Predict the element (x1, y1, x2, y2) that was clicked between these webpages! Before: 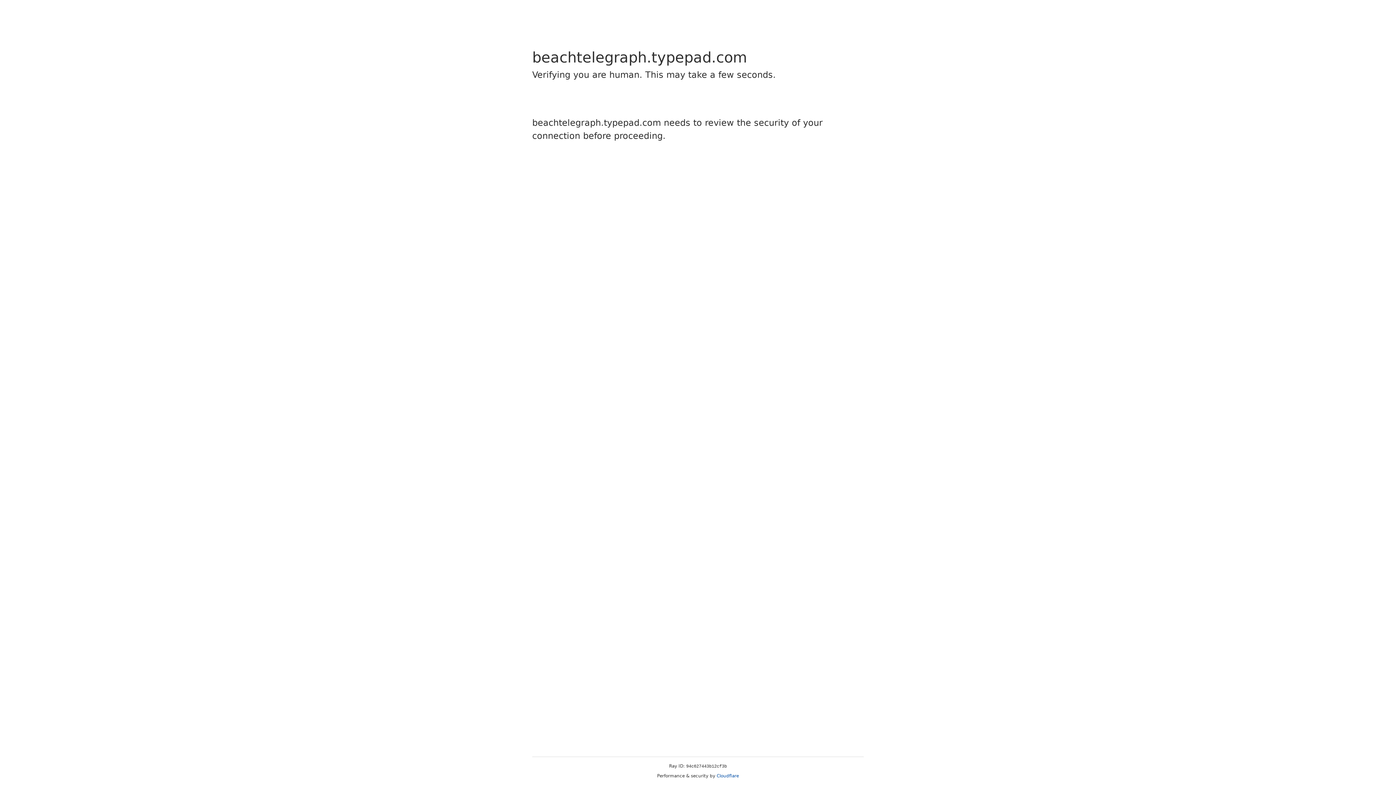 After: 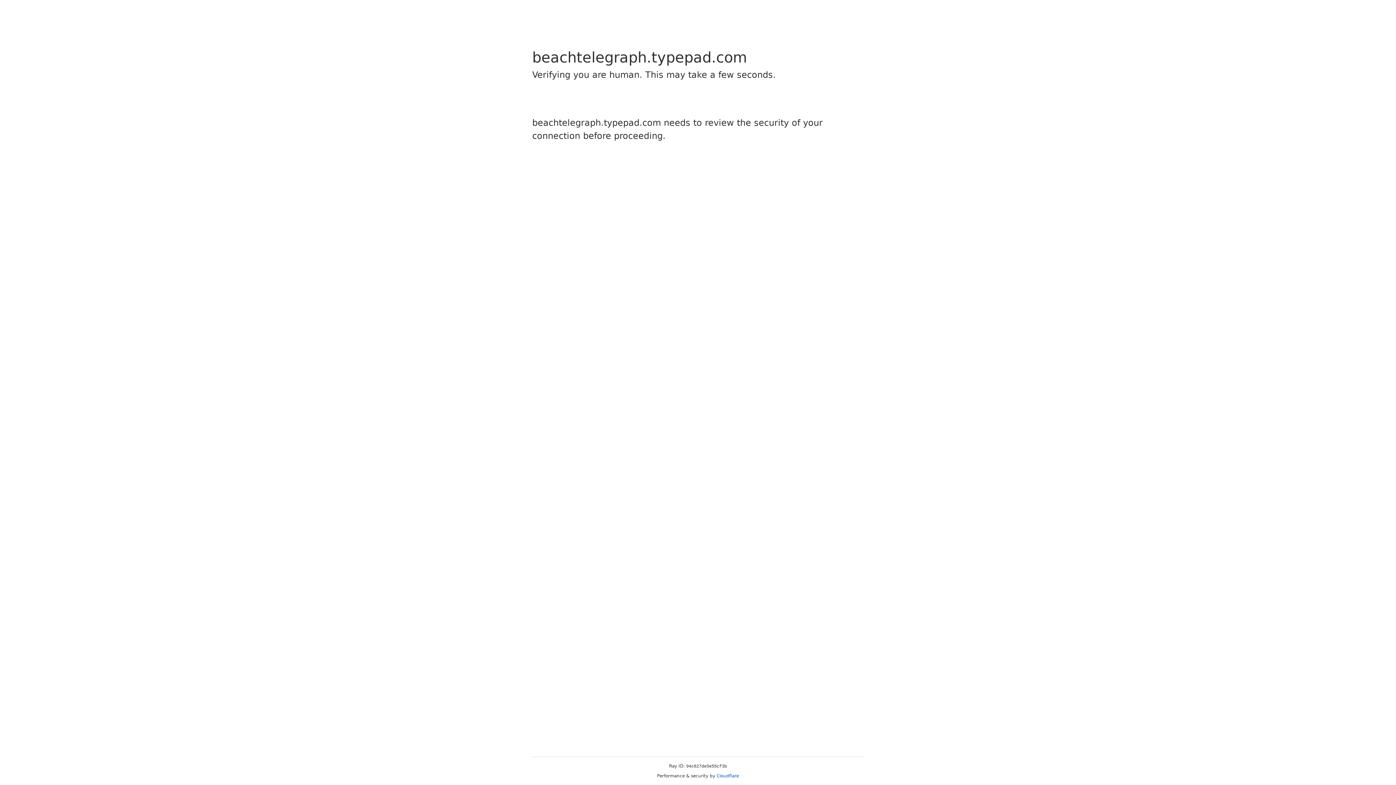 Action: bbox: (716, 773, 739, 778) label: Cloudflare